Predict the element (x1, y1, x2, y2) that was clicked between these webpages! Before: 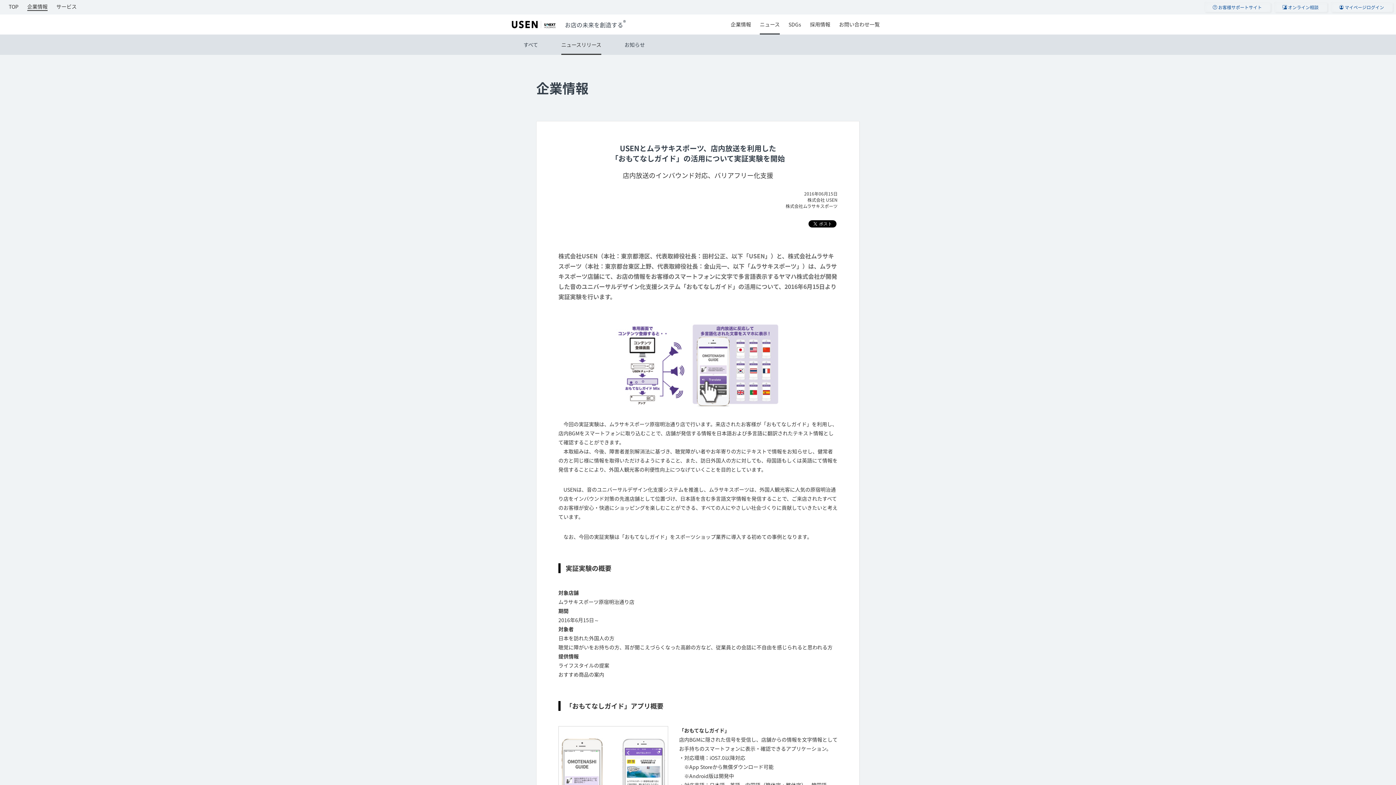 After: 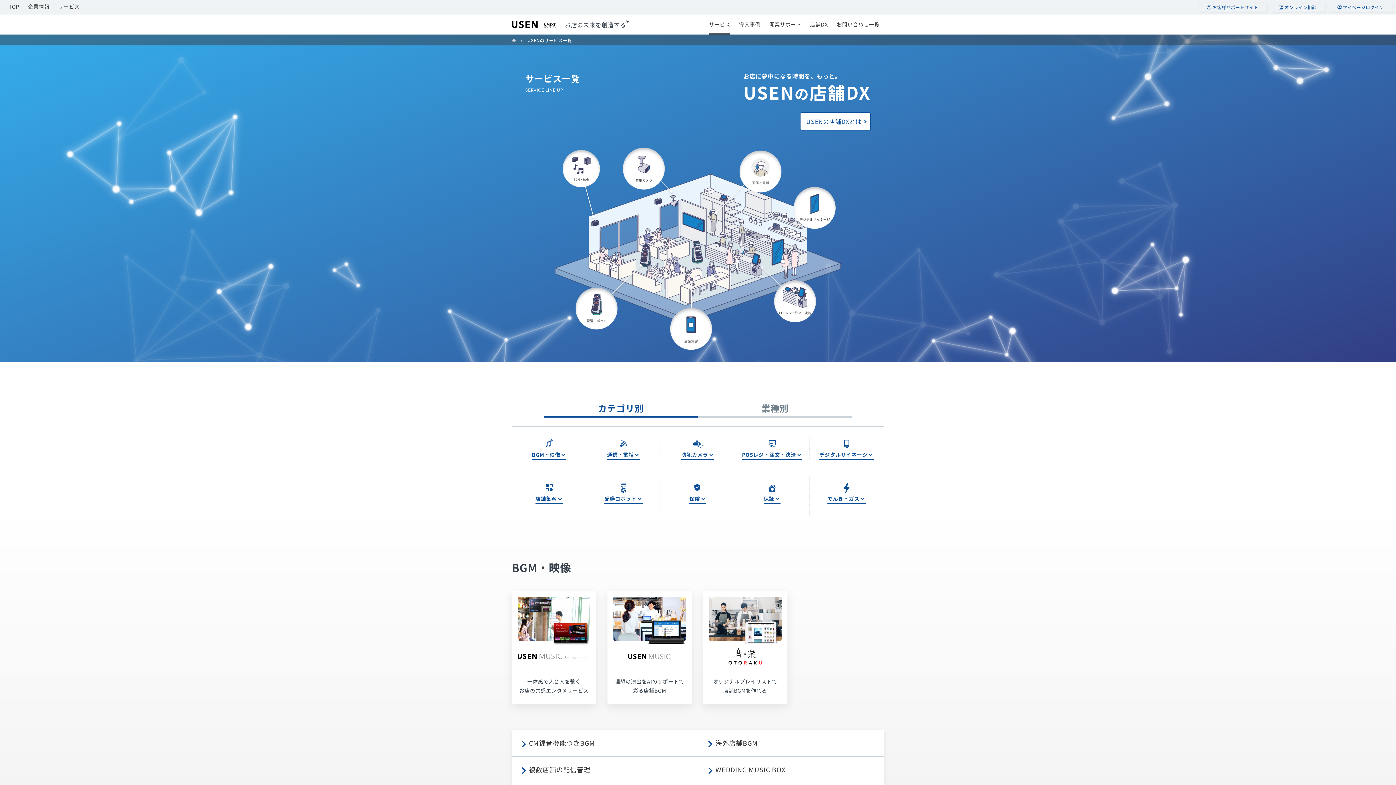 Action: bbox: (56, 2, 76, 10) label: サービス